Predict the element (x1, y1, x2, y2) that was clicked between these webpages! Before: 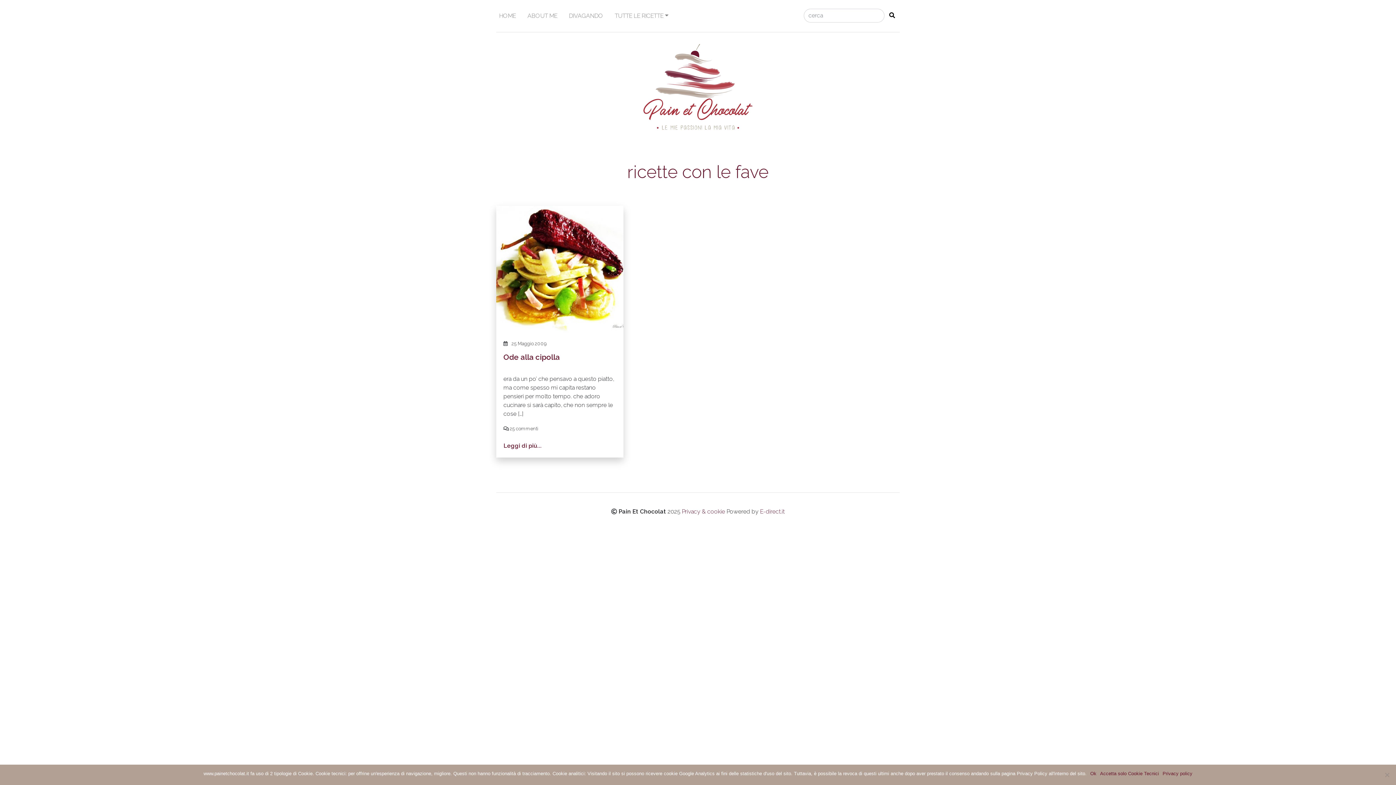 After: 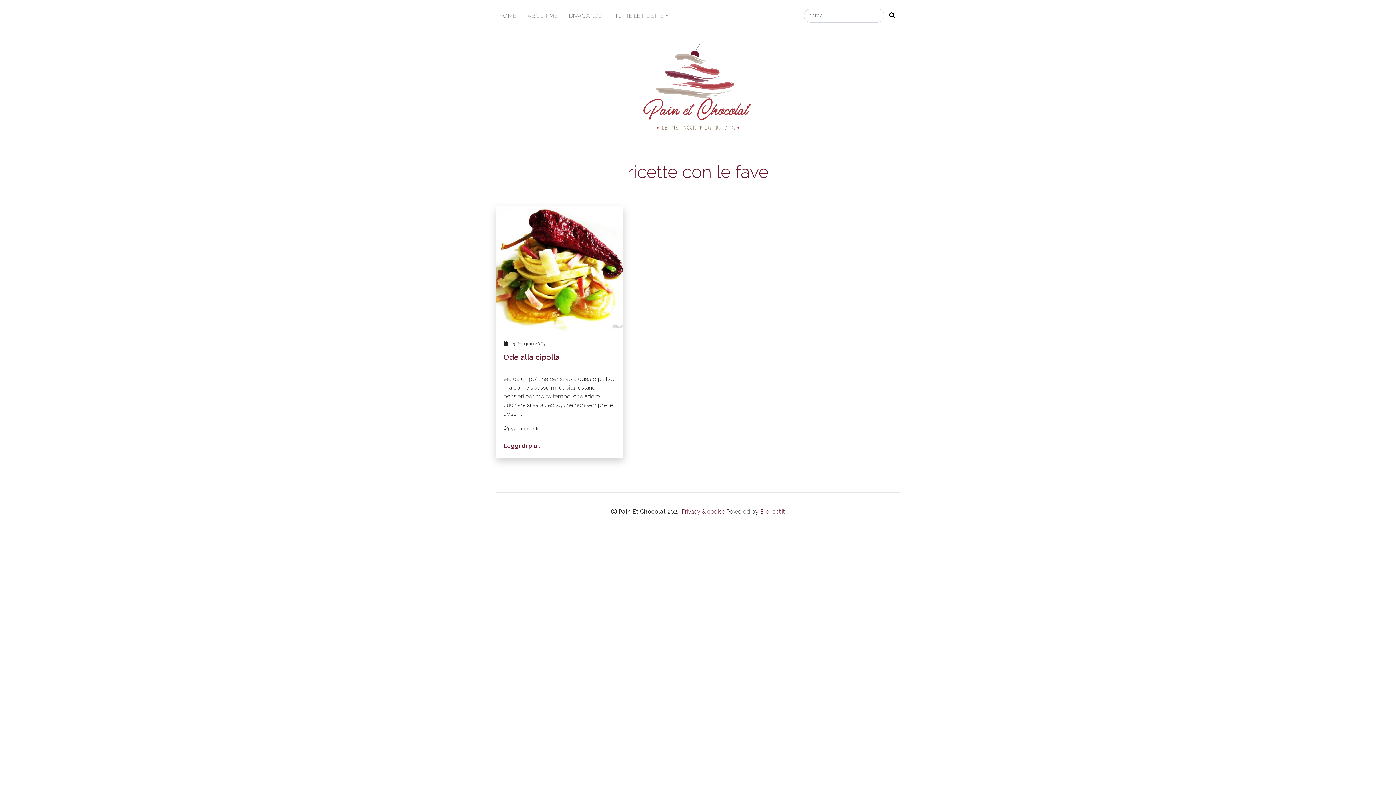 Action: bbox: (1090, 770, 1096, 777) label: Ok